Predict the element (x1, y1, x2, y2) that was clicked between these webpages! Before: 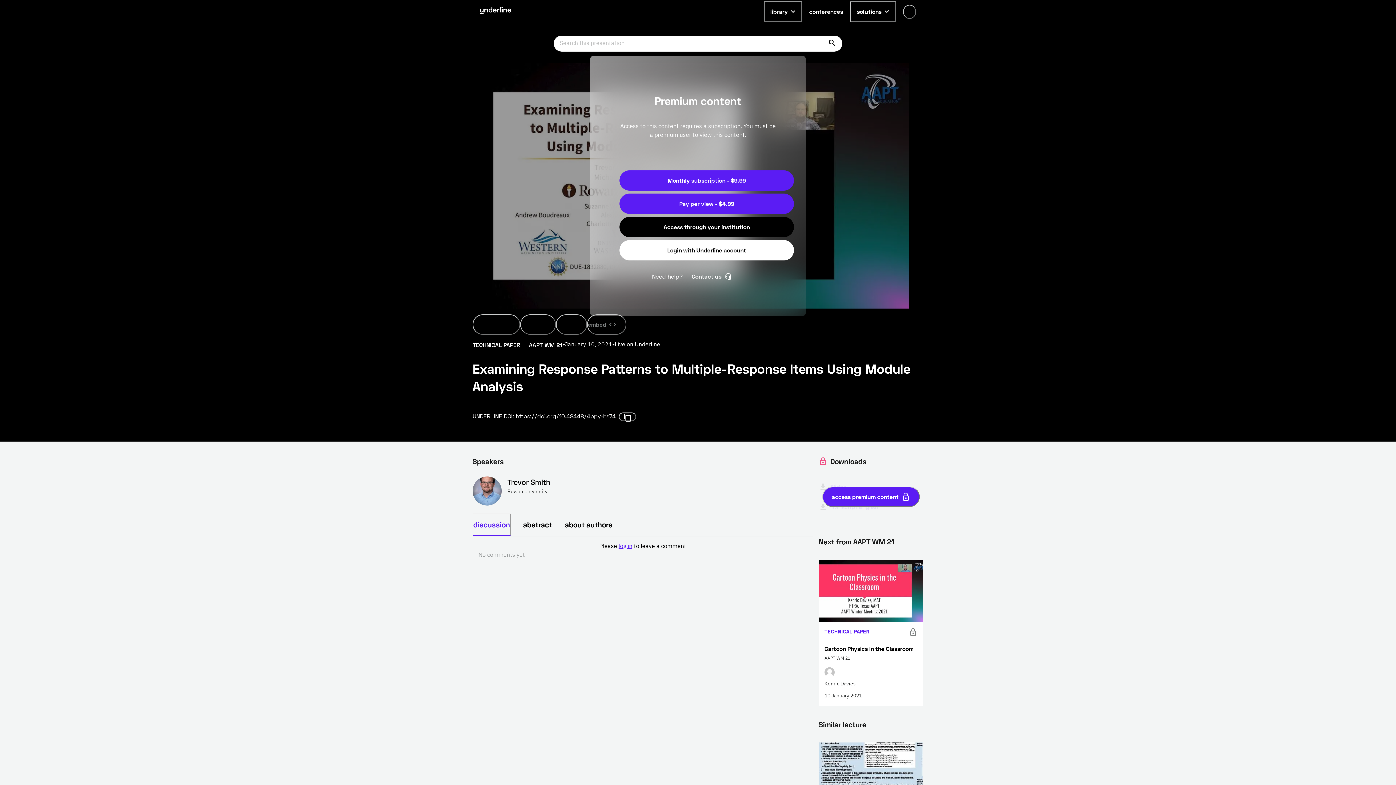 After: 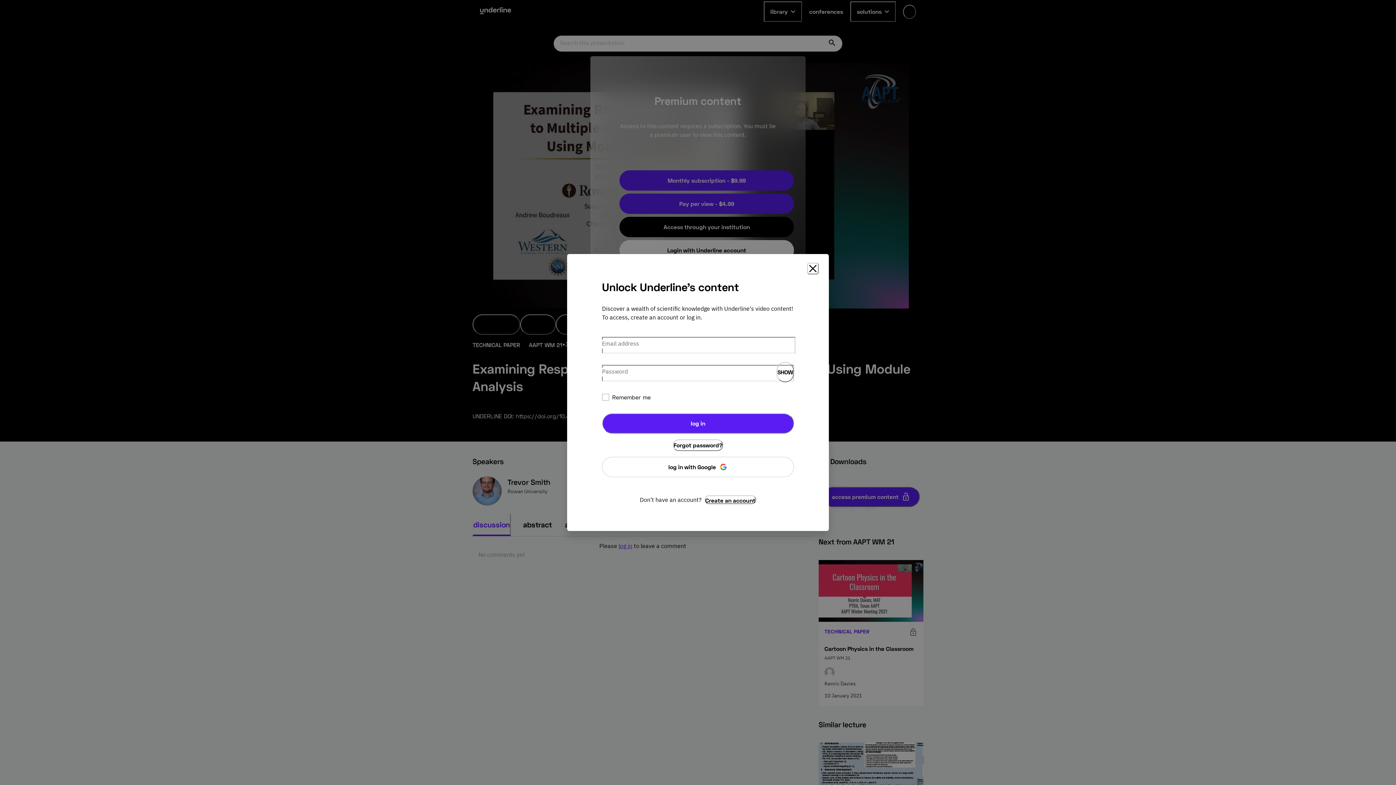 Action: label: bookmark bbox: (472, 314, 520, 334)